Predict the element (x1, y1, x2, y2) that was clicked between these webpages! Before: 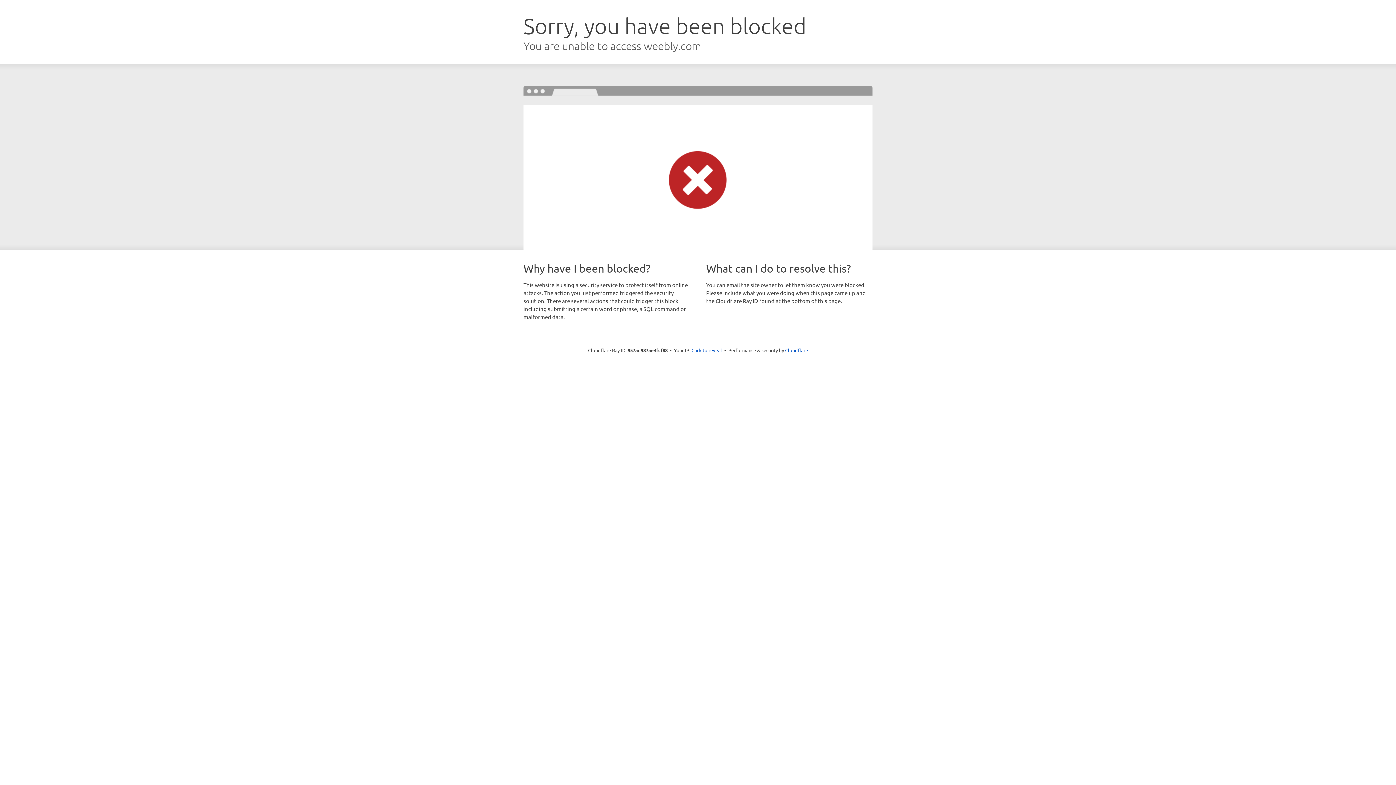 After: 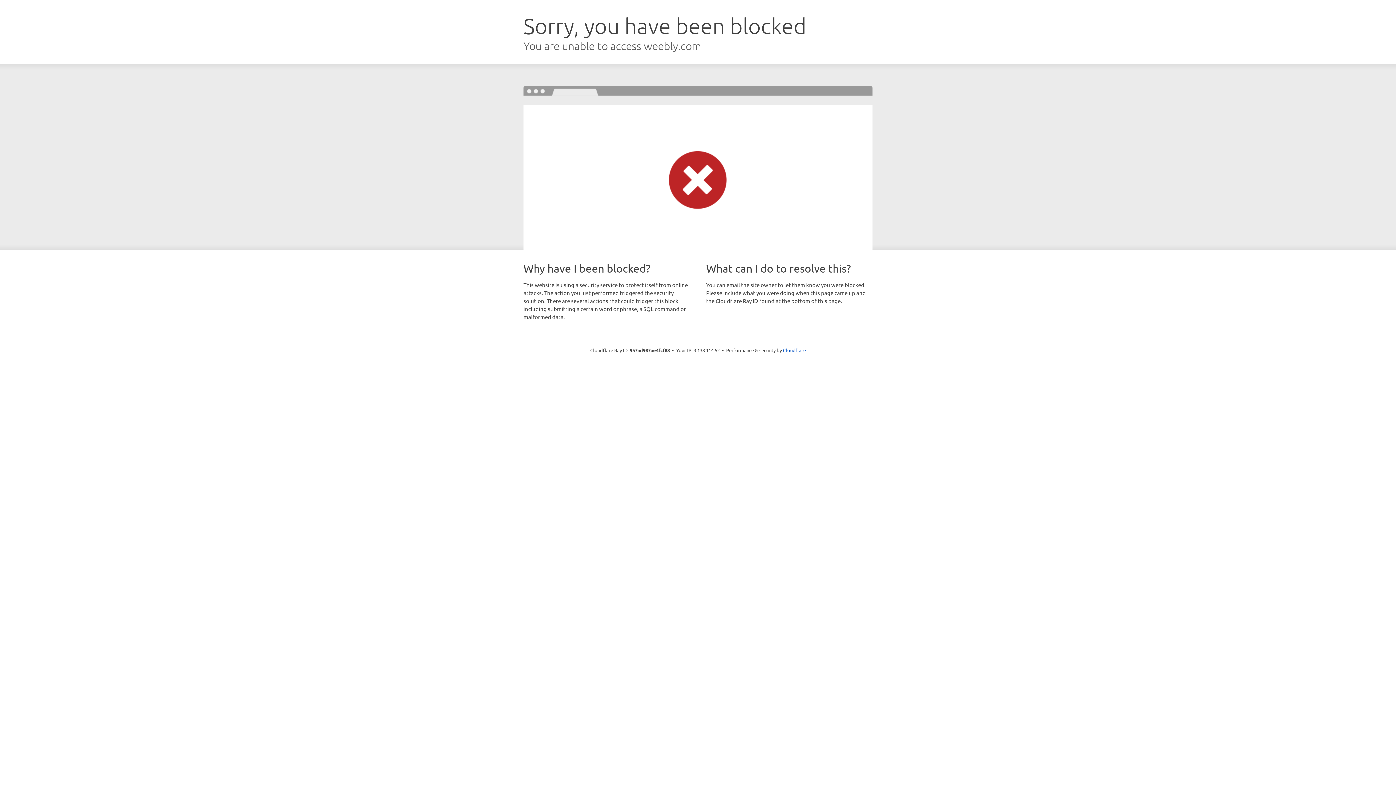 Action: label: Click to reveal bbox: (691, 346, 722, 353)